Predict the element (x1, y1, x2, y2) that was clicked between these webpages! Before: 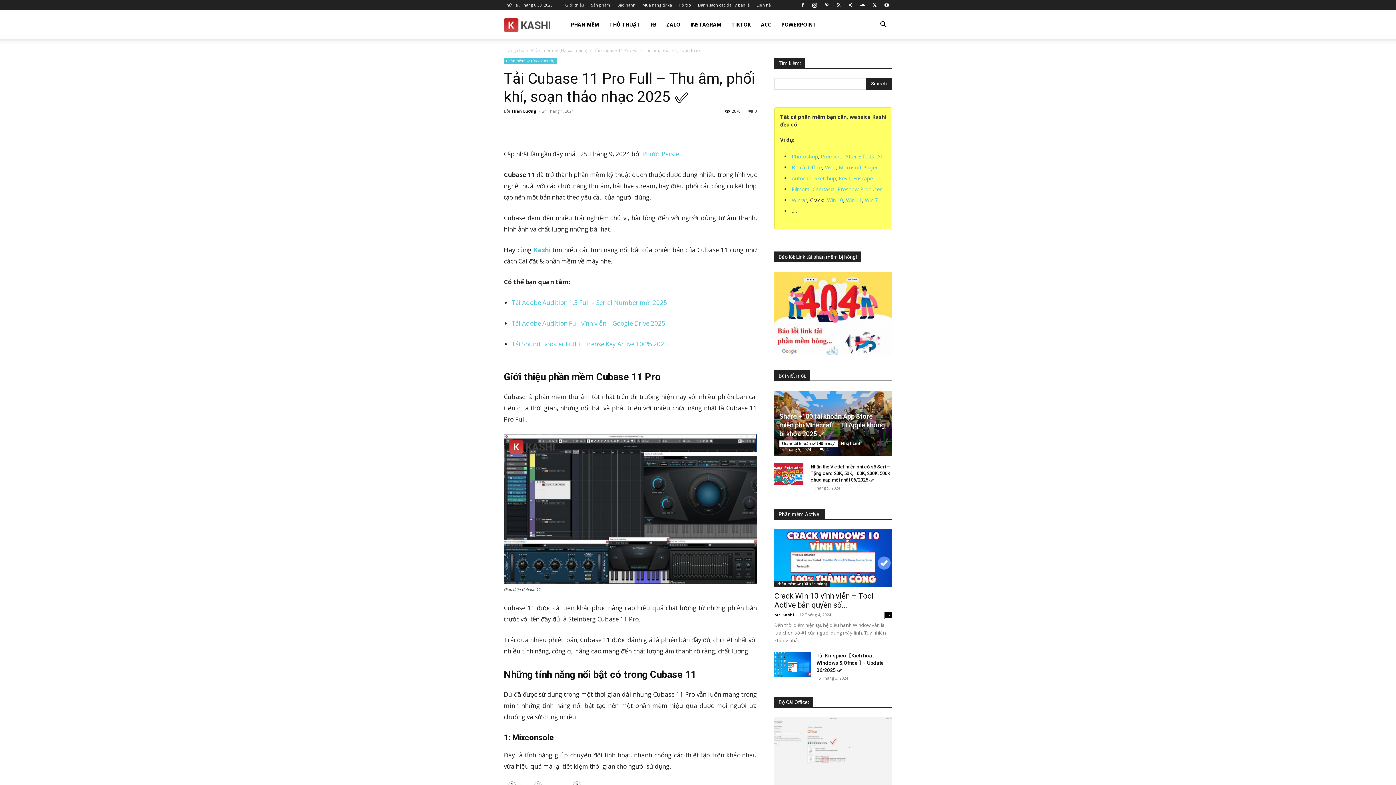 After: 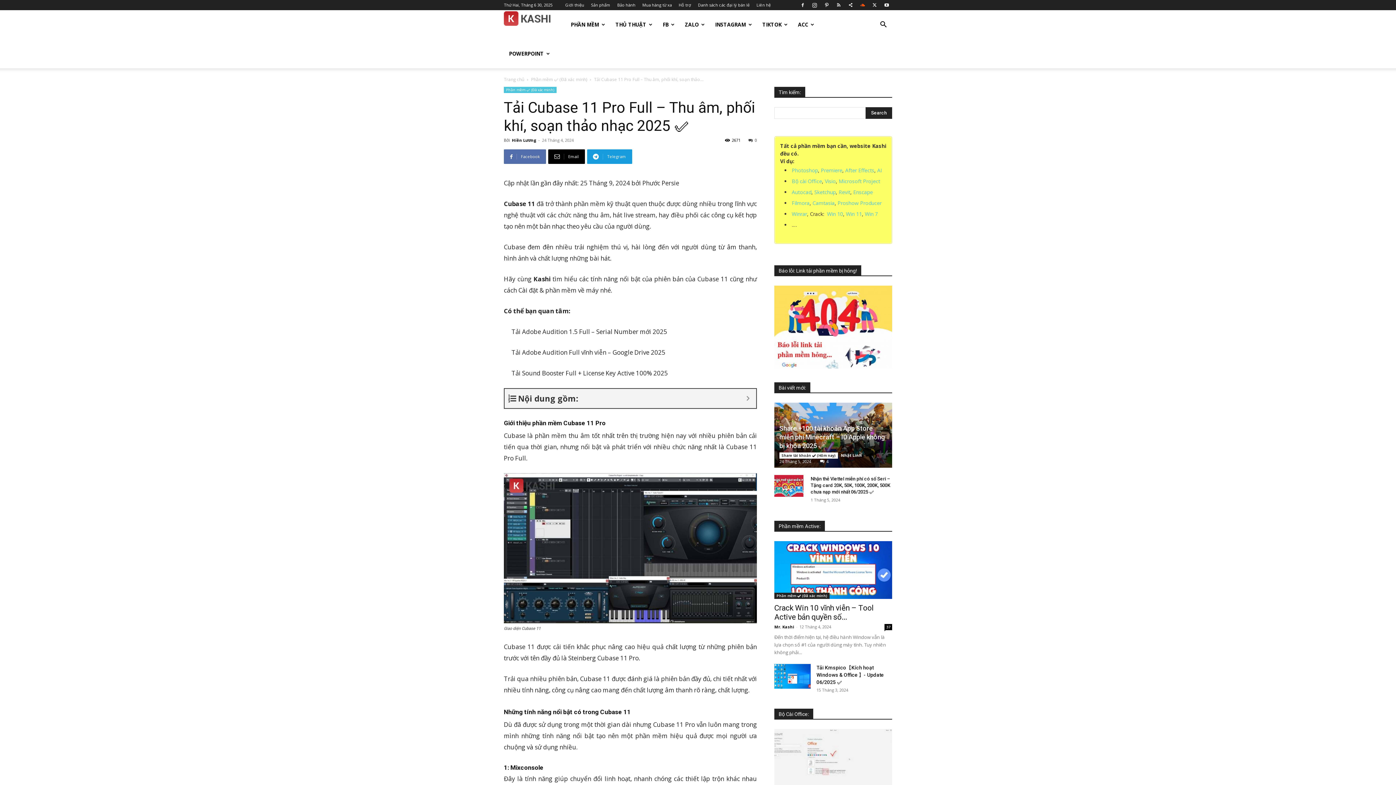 Action: bbox: (857, 0, 868, 10)